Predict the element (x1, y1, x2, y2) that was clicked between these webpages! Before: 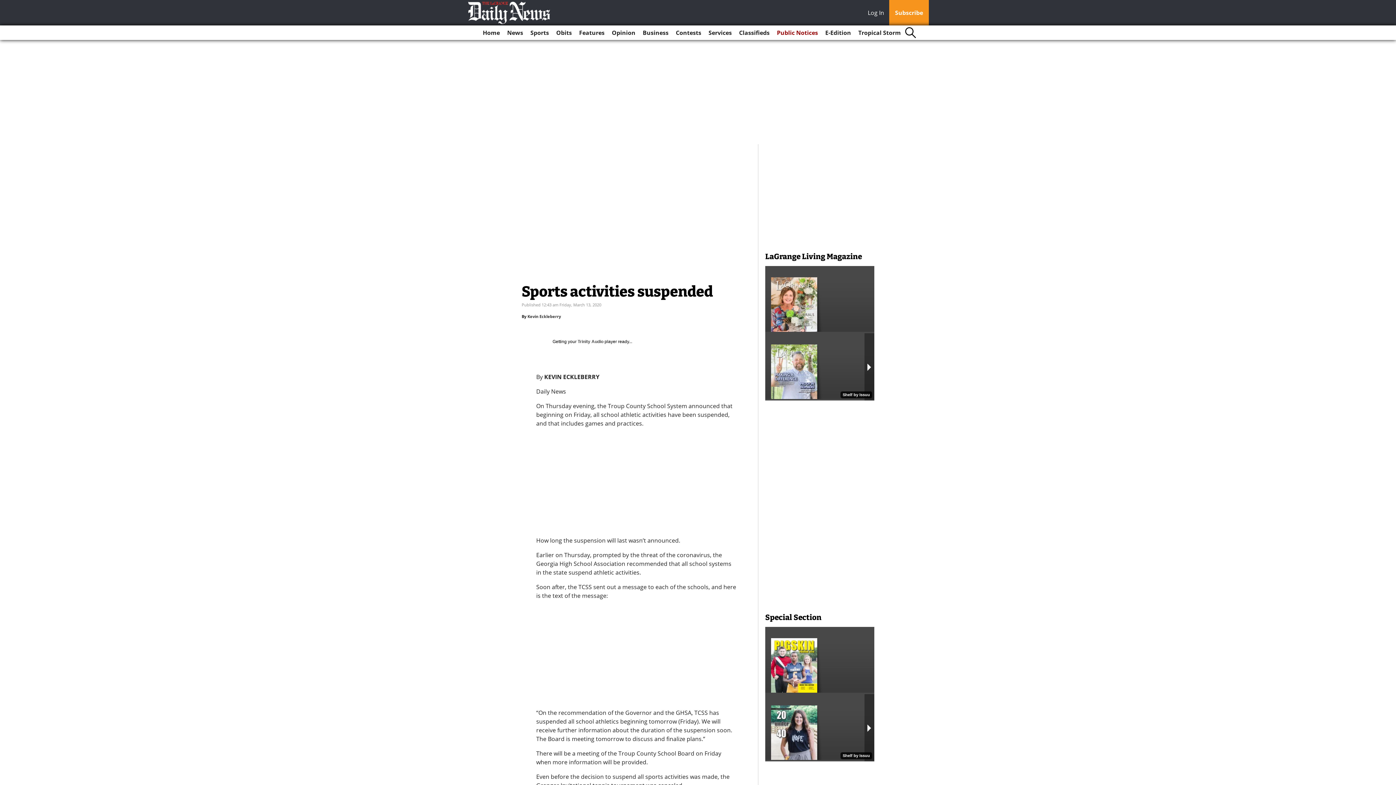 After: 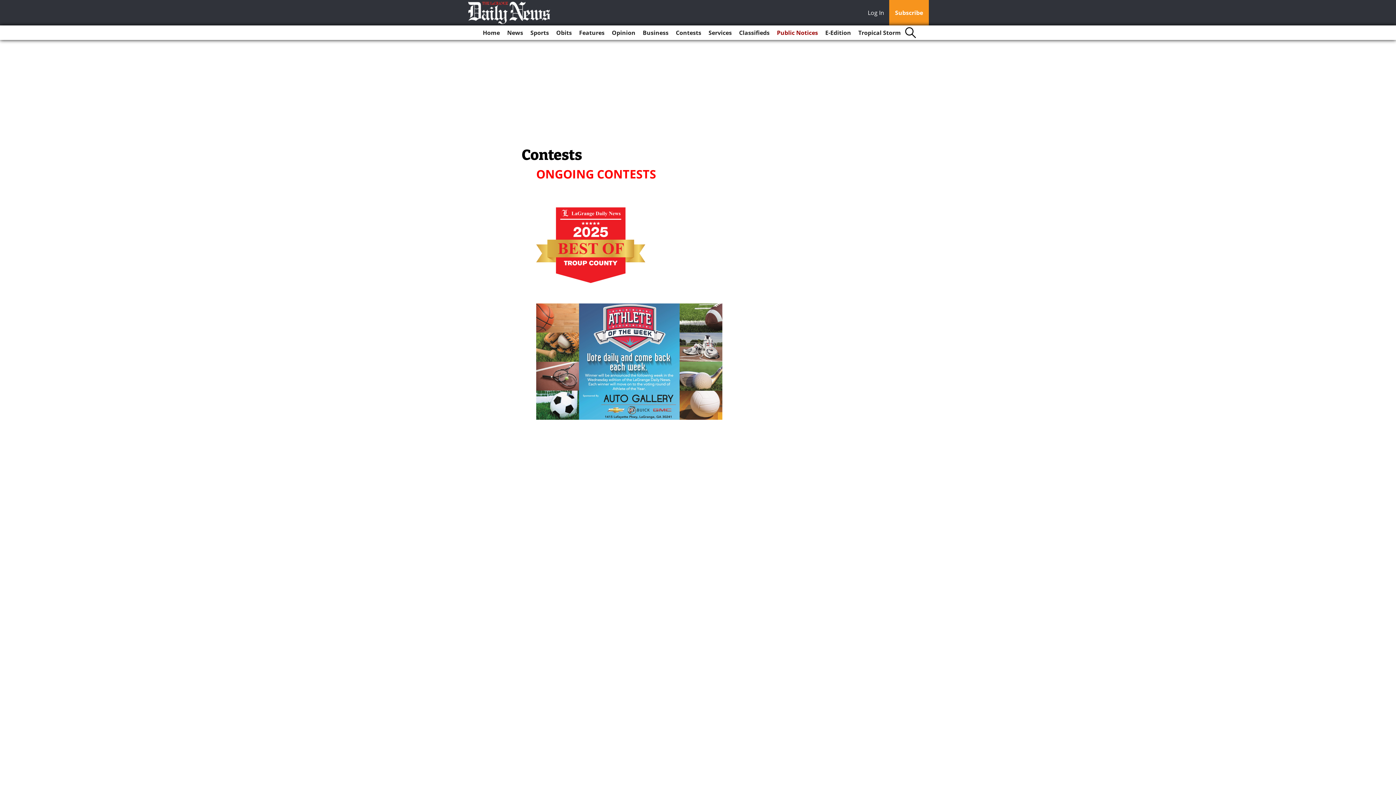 Action: label: Contests bbox: (673, 25, 704, 40)